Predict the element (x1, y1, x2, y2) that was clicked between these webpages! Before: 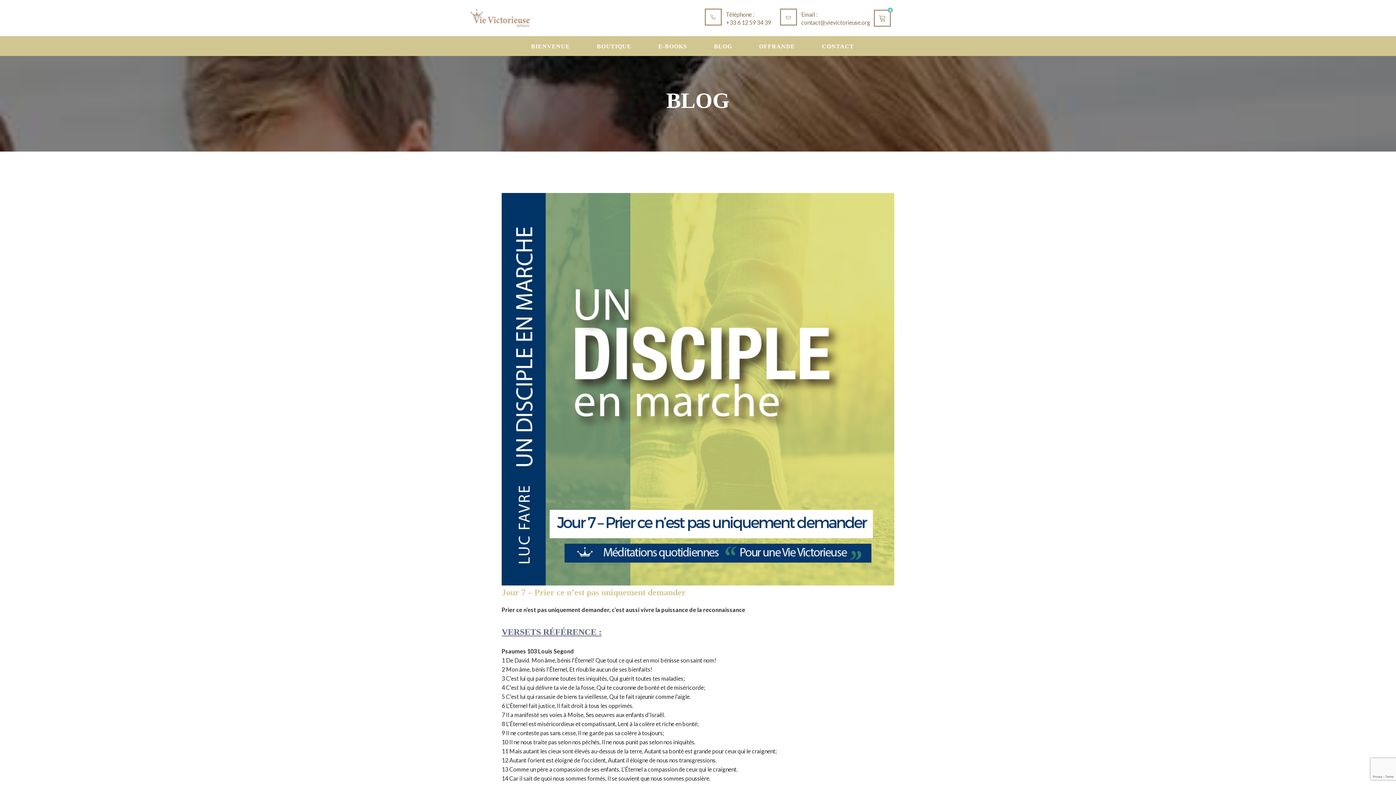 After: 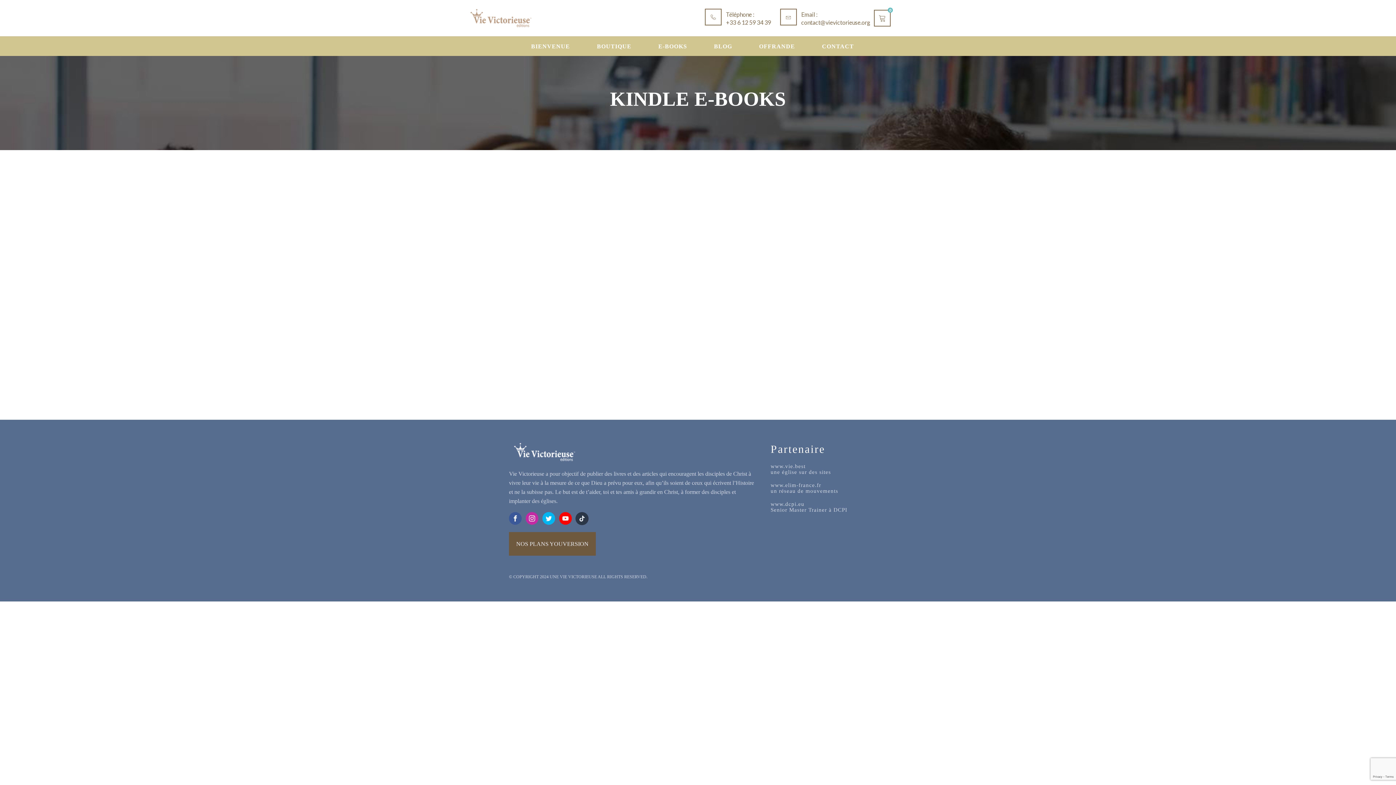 Action: bbox: (650, 36, 695, 56) label: E-BOOKS